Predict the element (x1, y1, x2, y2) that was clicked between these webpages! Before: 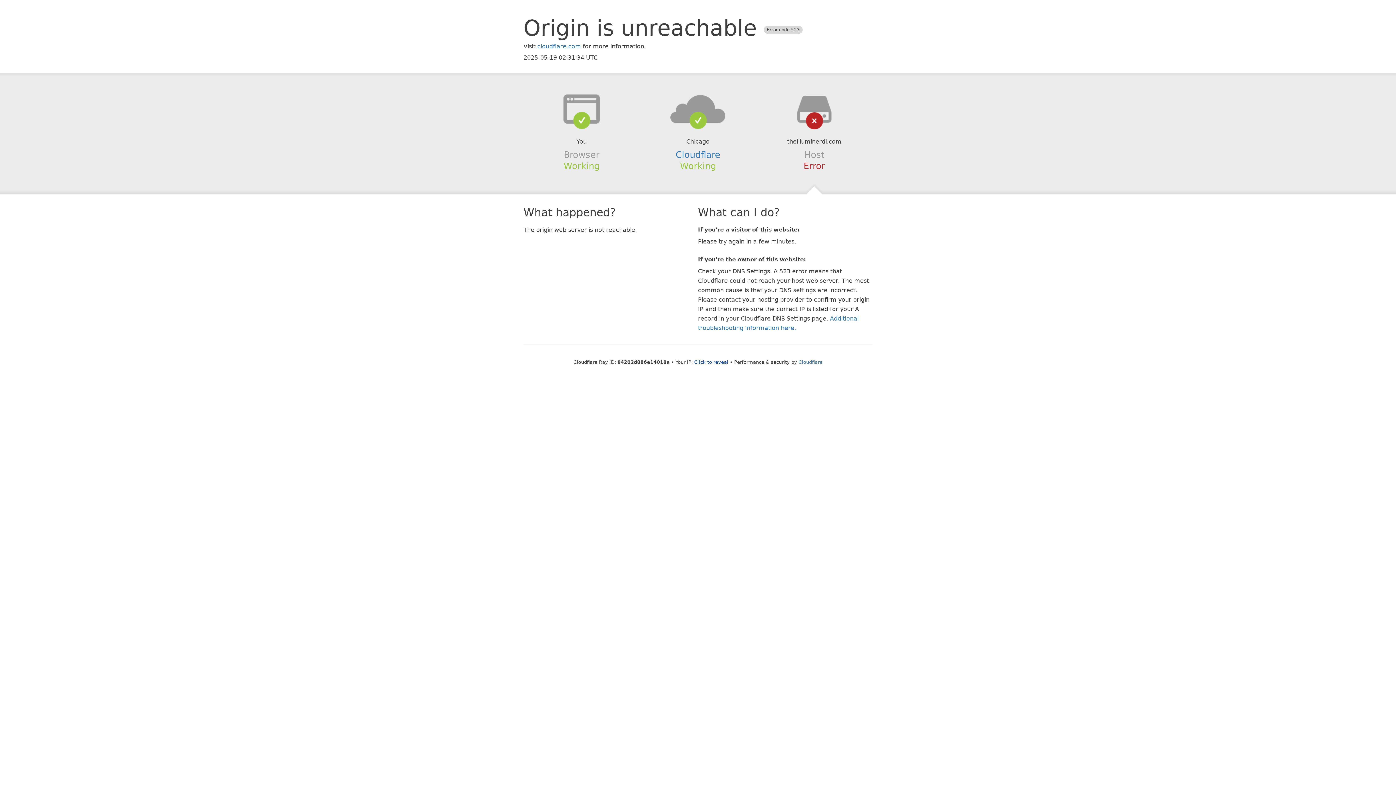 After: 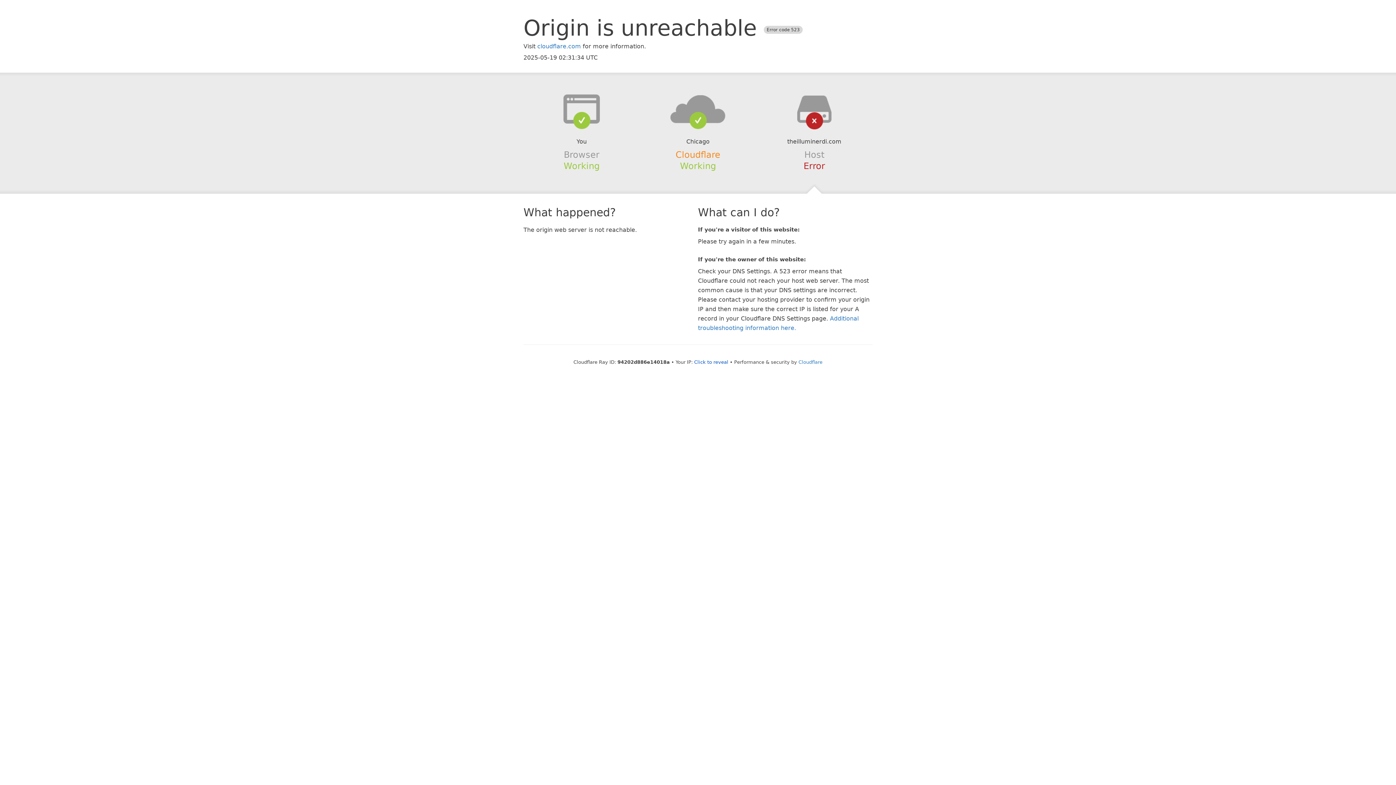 Action: label: Cloudflare bbox: (675, 149, 720, 159)